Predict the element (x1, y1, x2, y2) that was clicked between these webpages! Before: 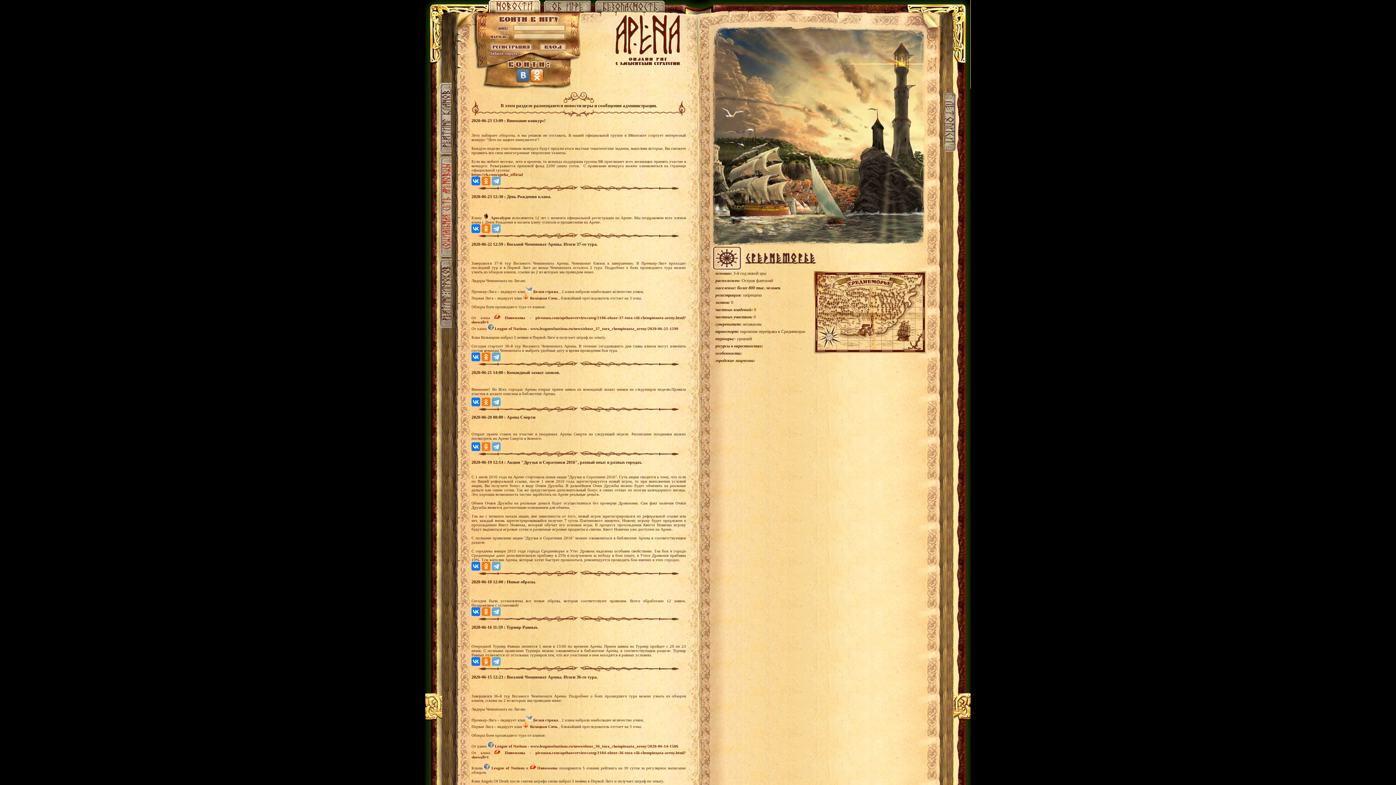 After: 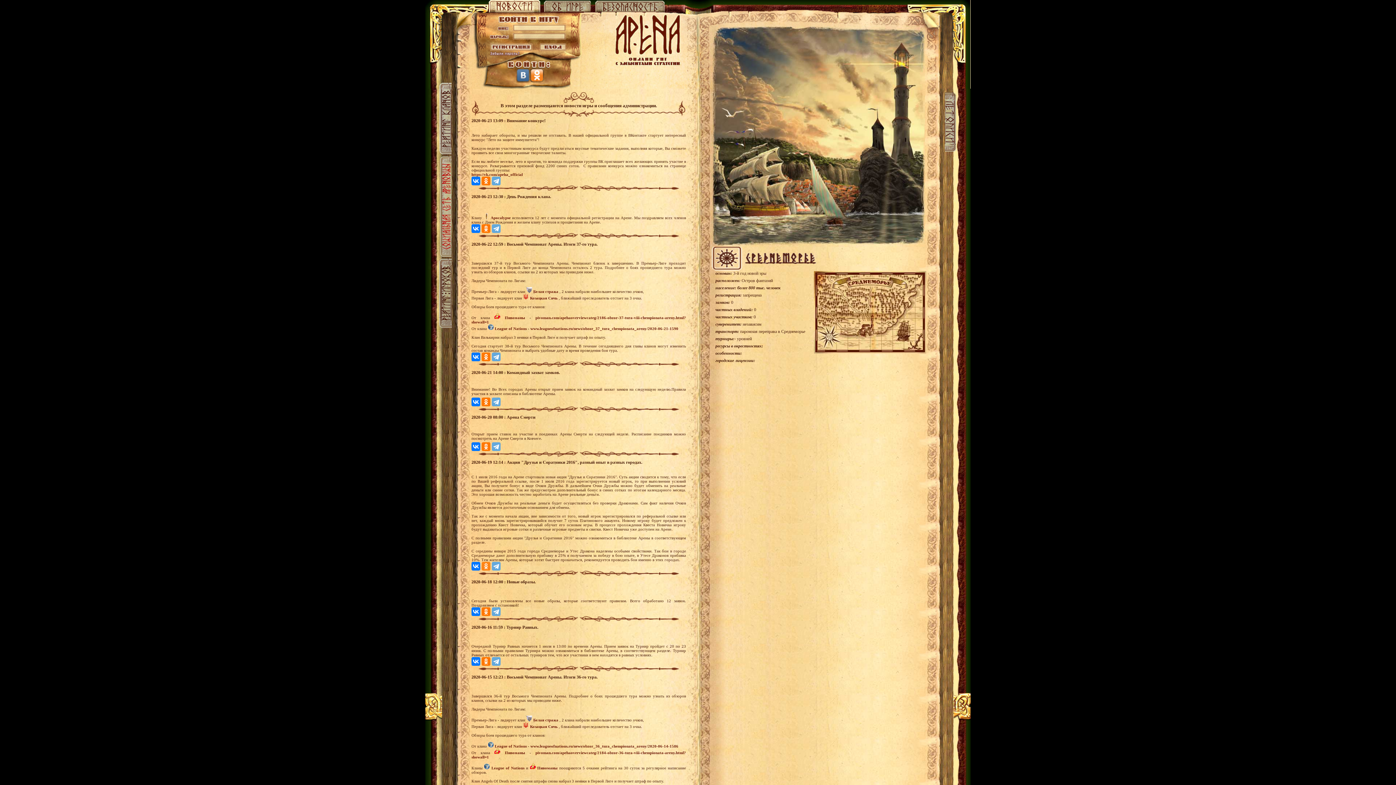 Action: bbox: (481, 562, 490, 571)